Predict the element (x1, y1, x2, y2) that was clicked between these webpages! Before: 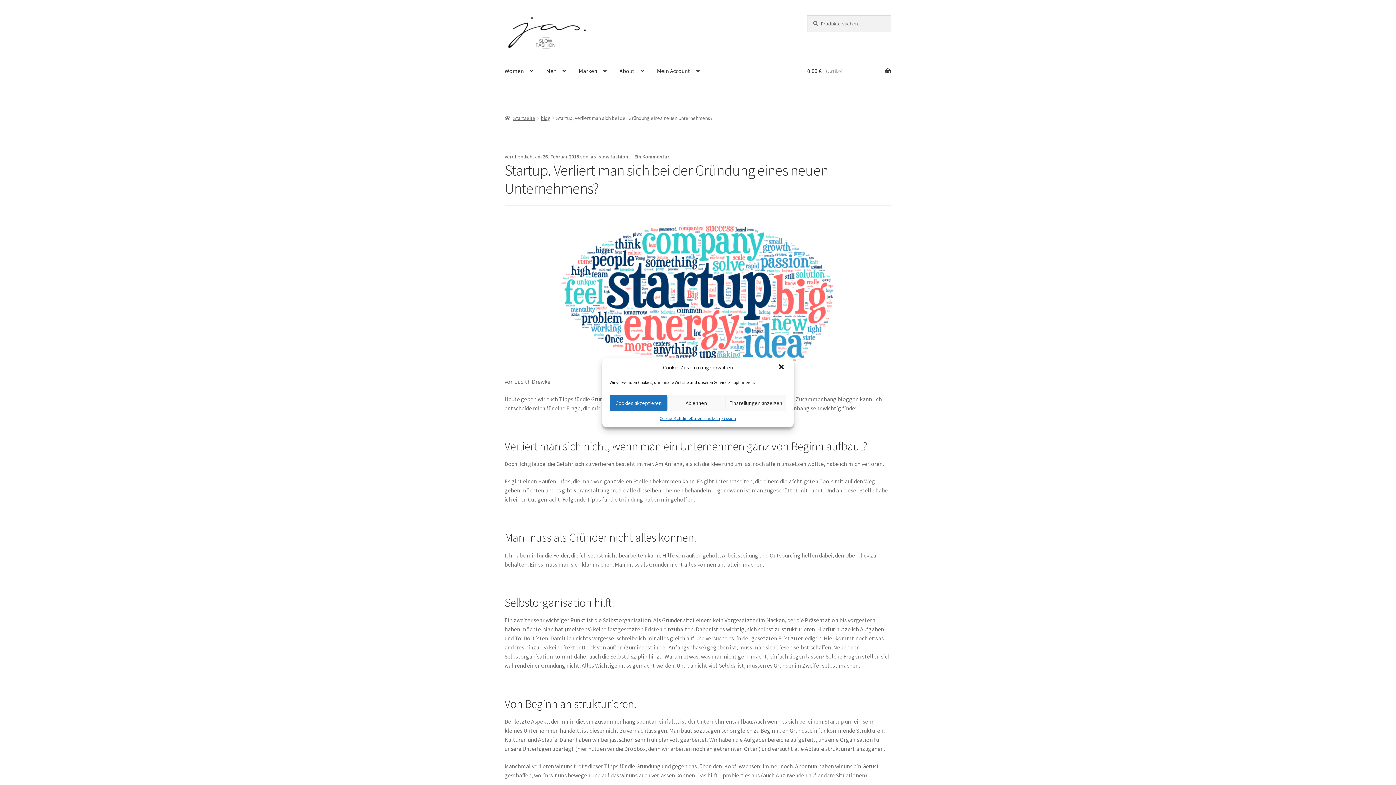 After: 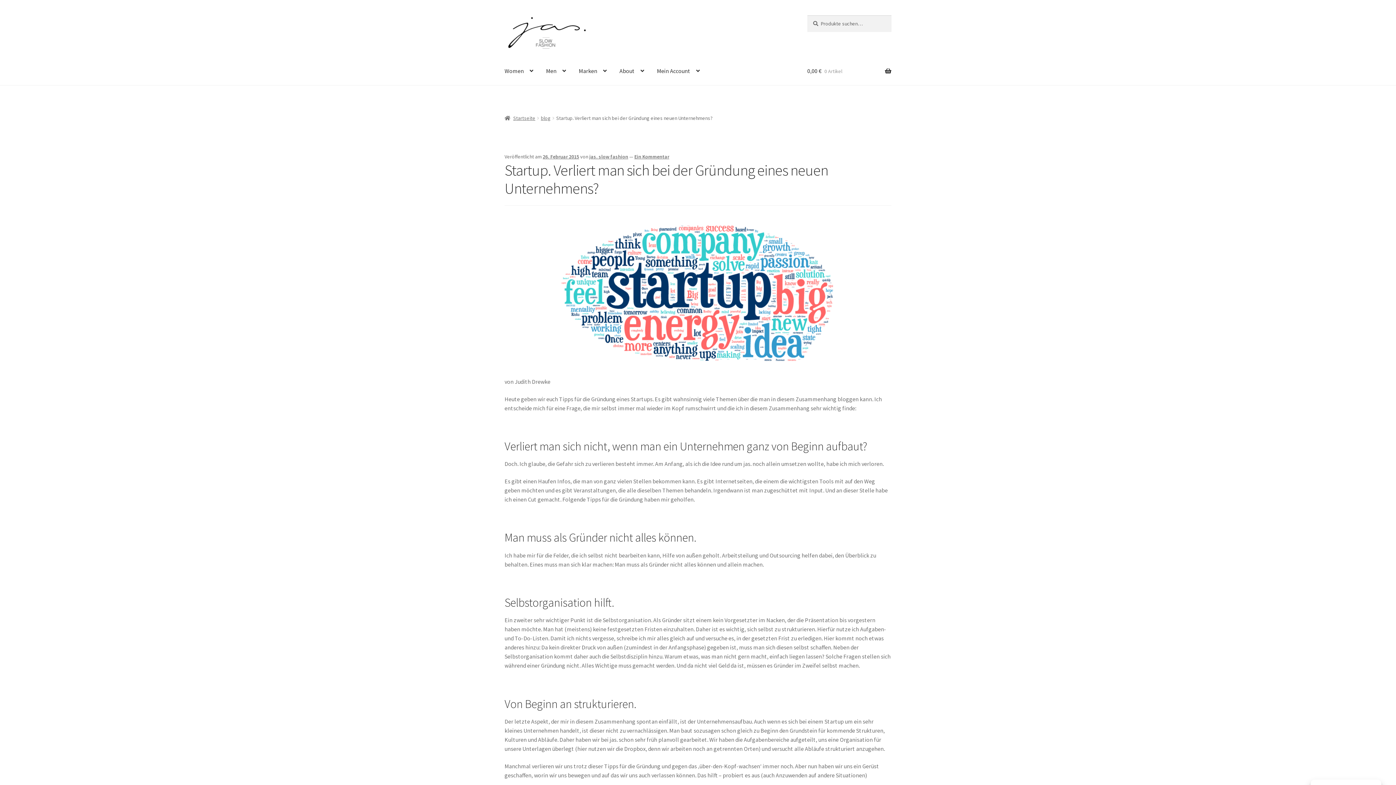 Action: bbox: (777, 363, 786, 372) label: close-dialog